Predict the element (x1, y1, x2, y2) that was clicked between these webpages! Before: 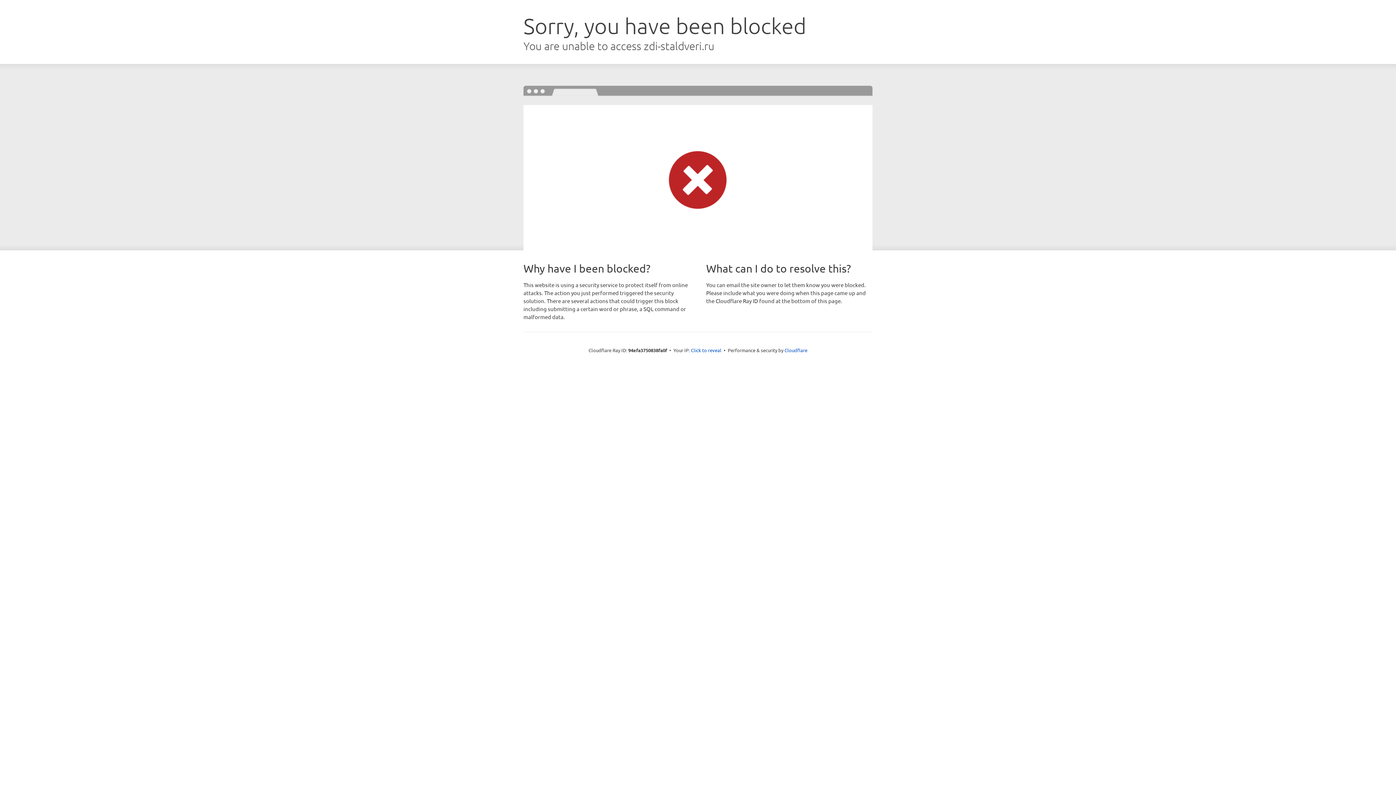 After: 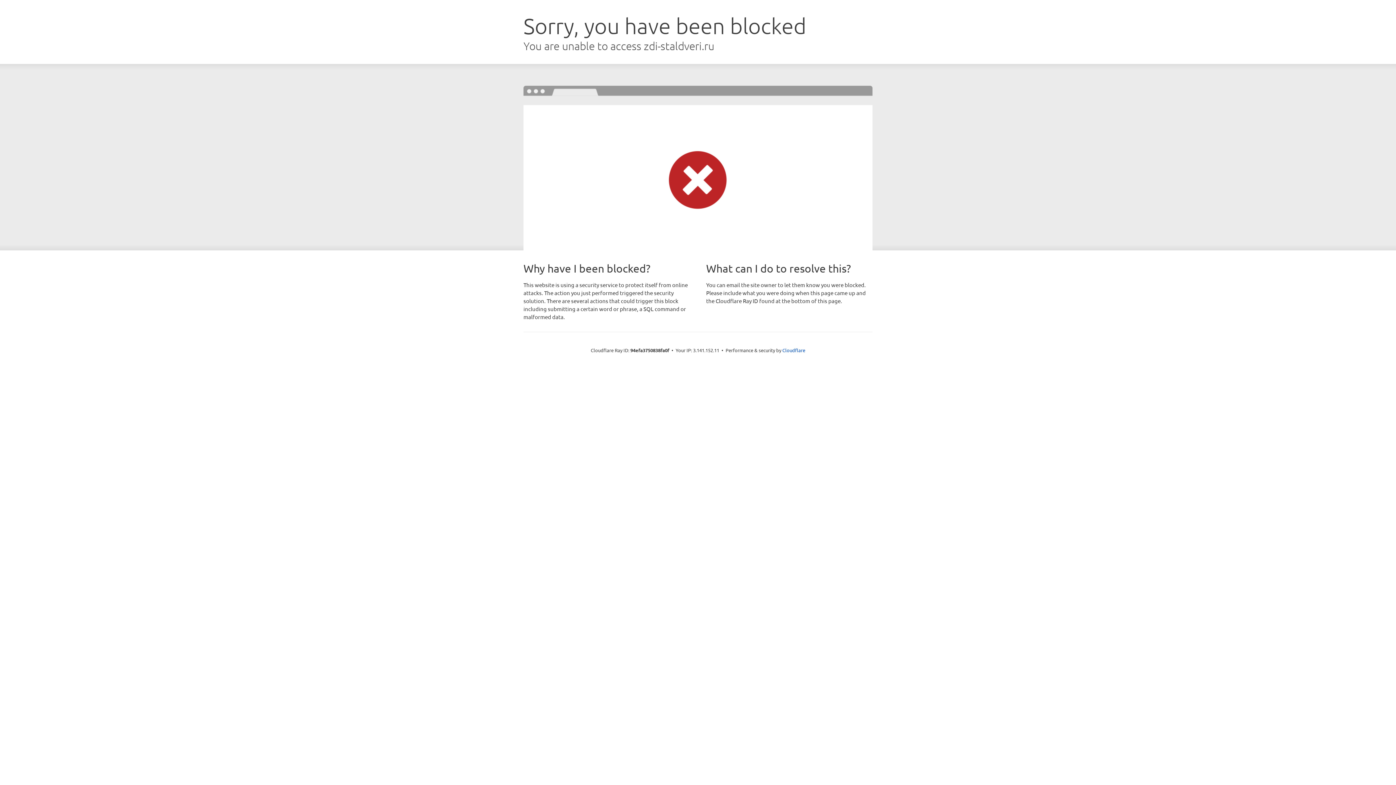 Action: label: Click to reveal bbox: (691, 346, 721, 353)